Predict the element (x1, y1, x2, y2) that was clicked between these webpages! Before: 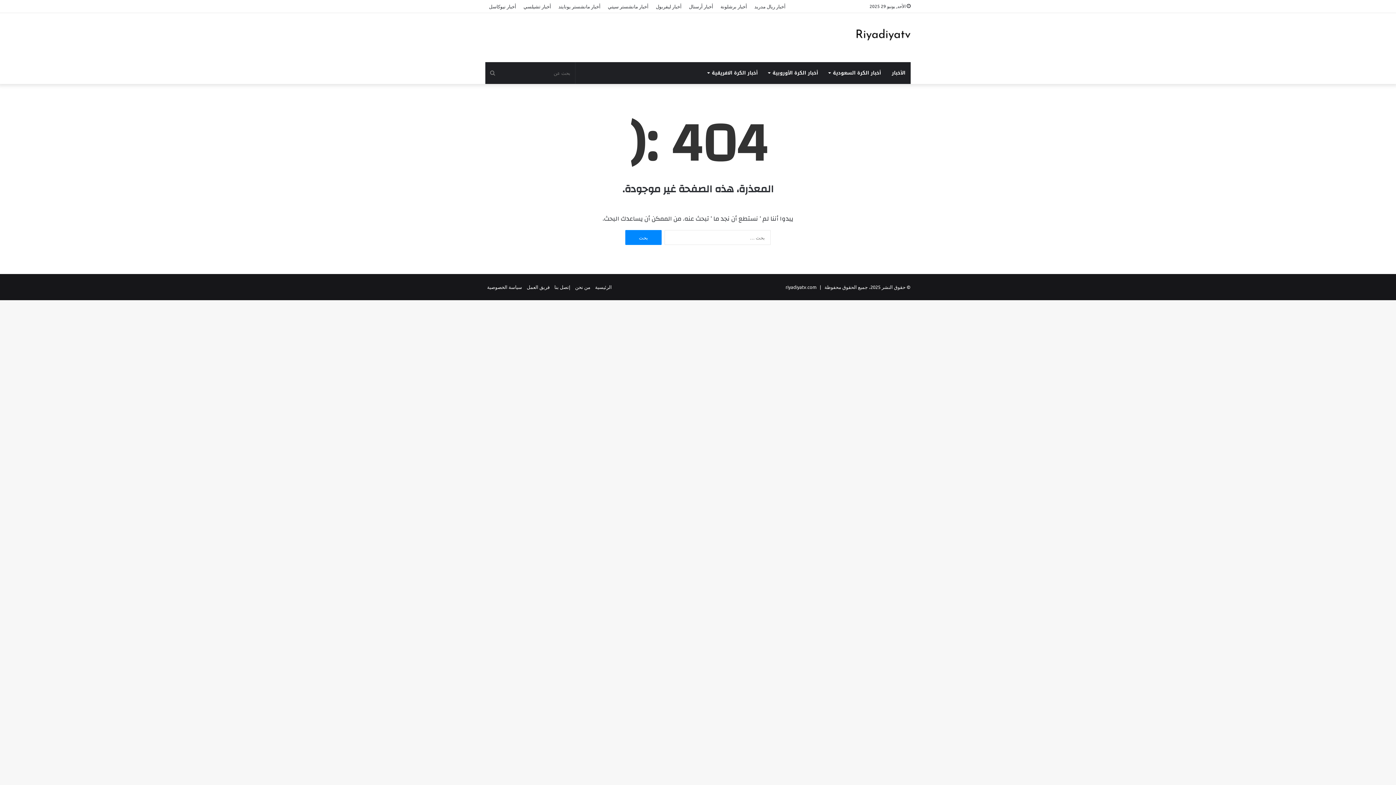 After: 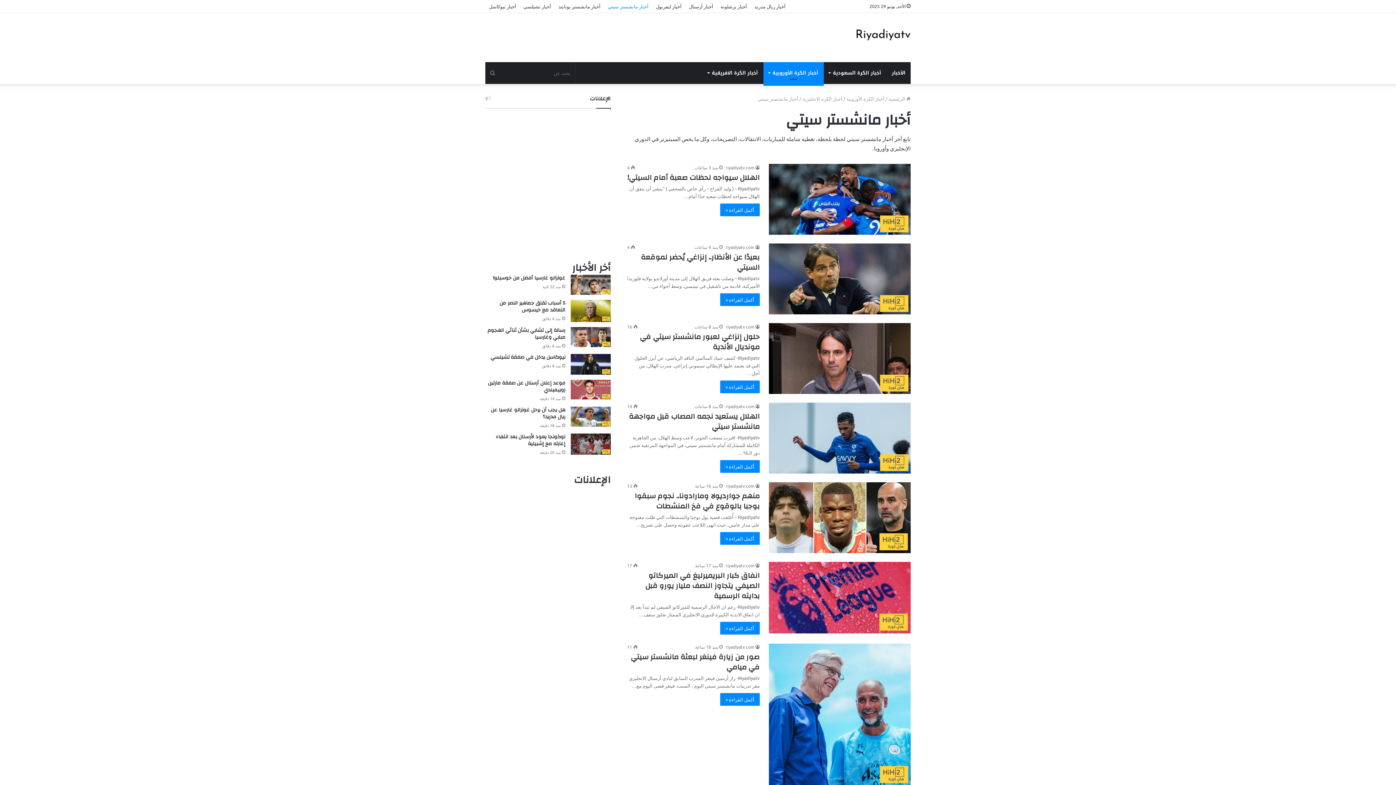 Action: label: أخبار مانشستر سيتي bbox: (604, 0, 652, 12)